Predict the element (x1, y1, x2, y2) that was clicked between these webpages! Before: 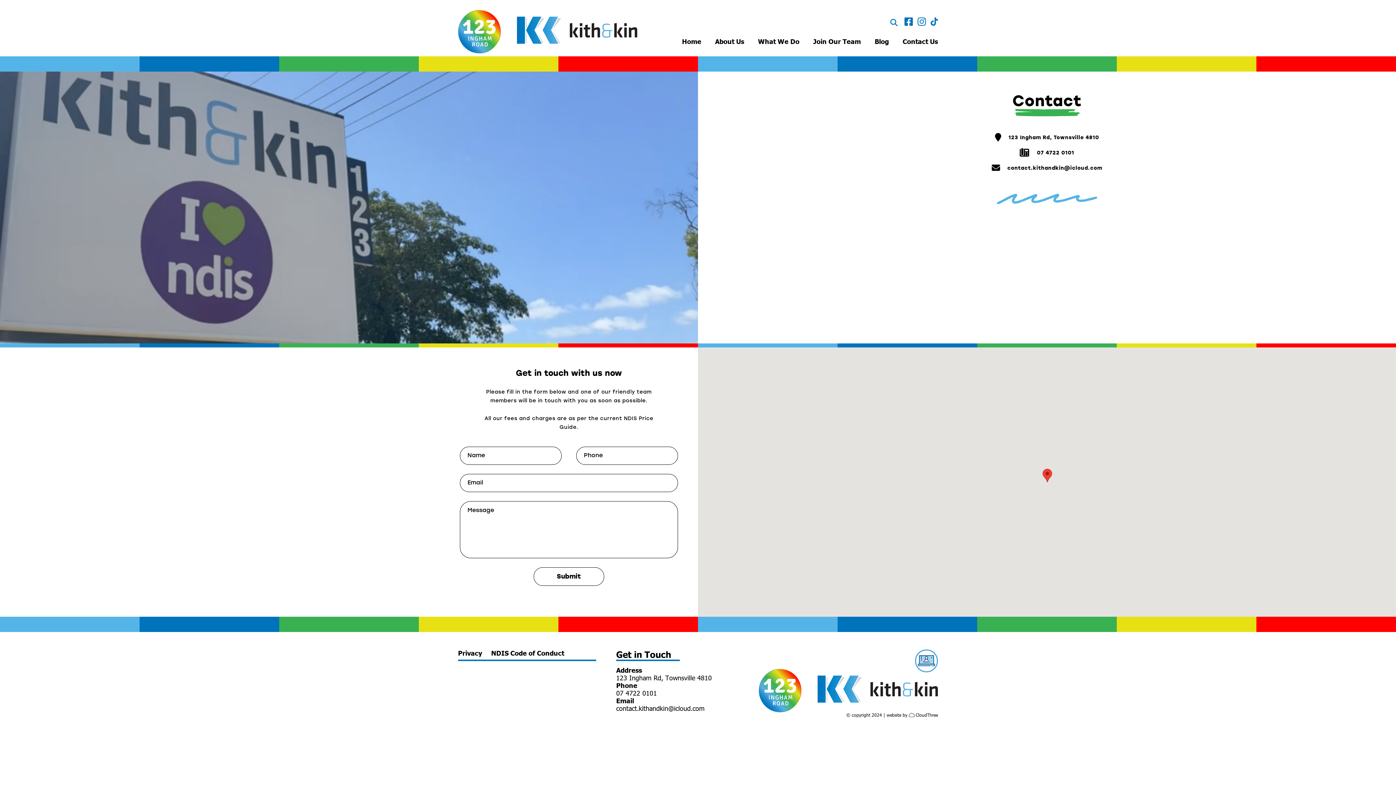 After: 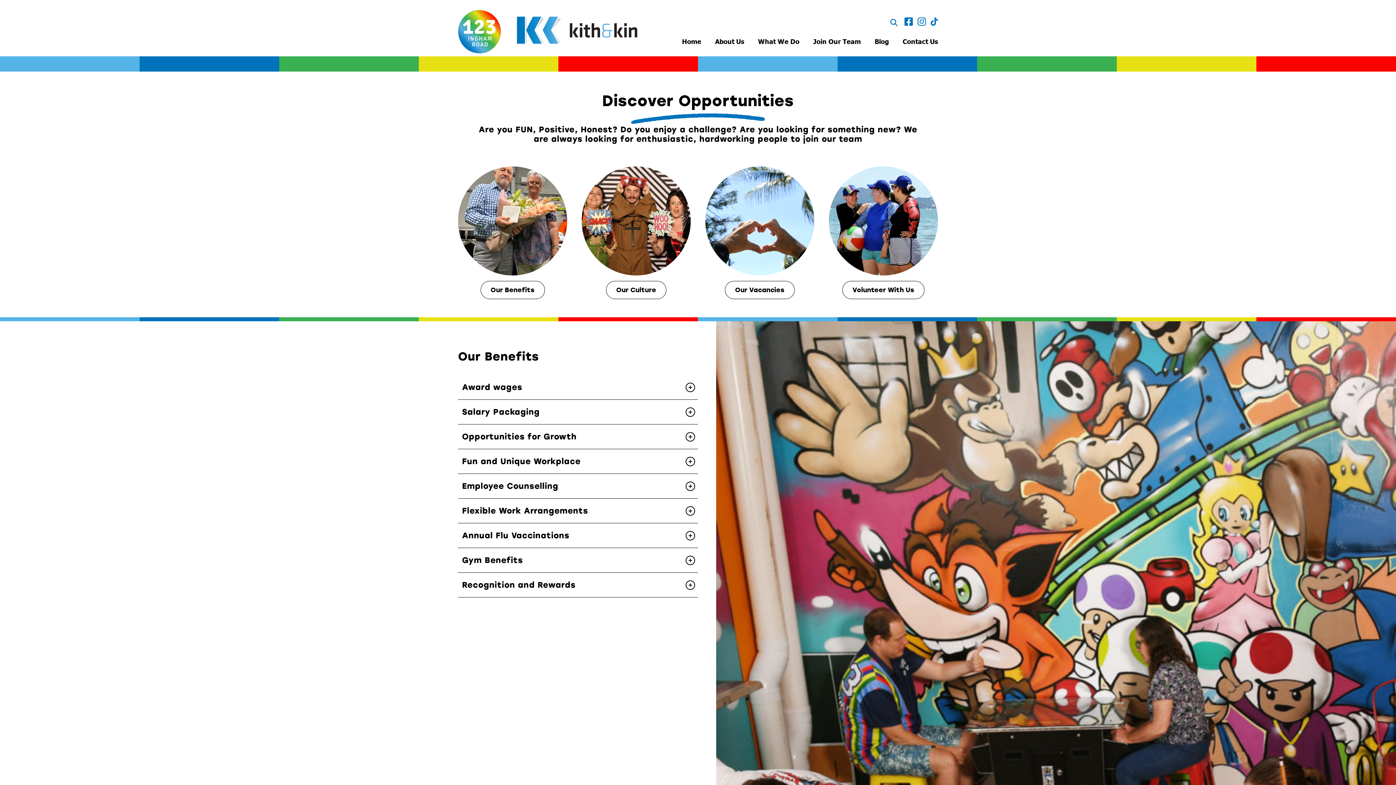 Action: bbox: (813, 35, 861, 47) label: Join Our Team